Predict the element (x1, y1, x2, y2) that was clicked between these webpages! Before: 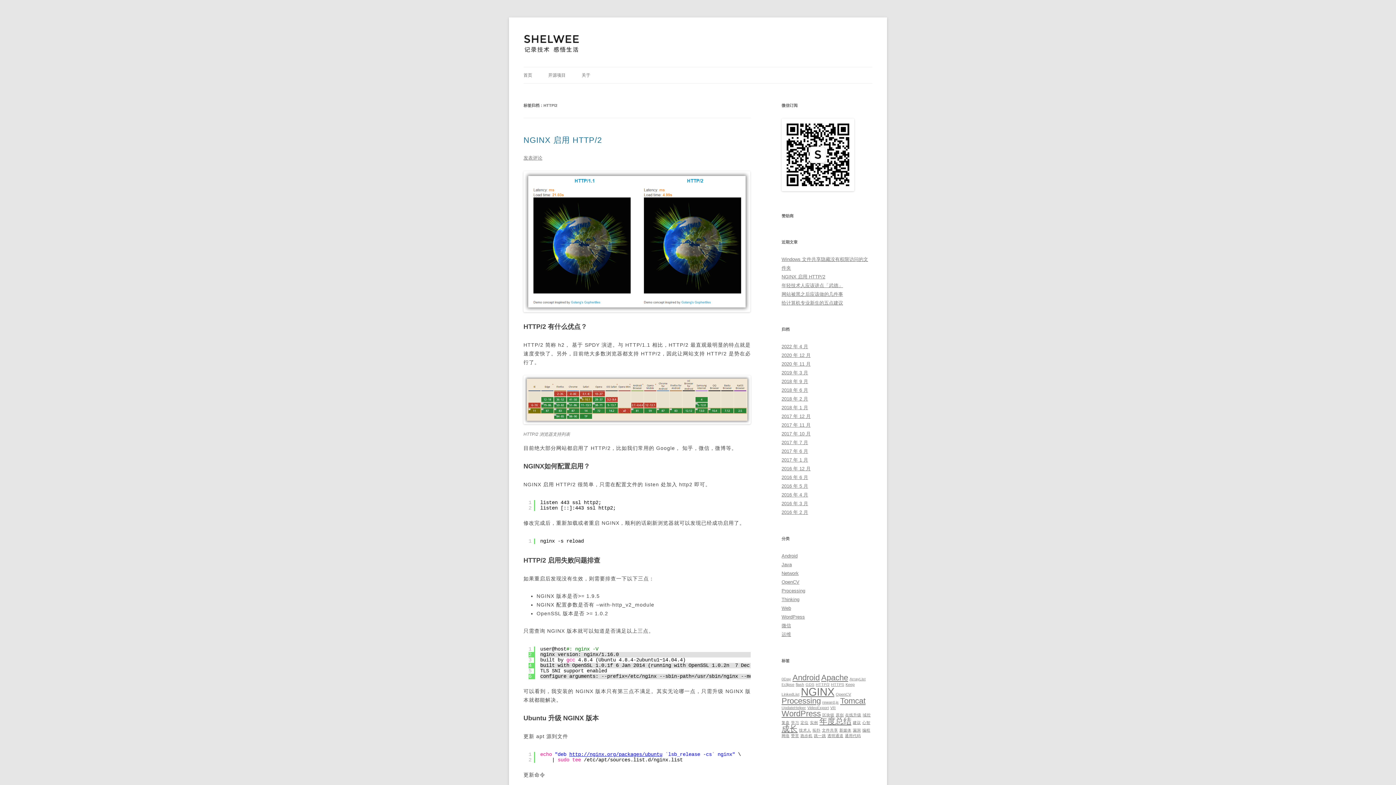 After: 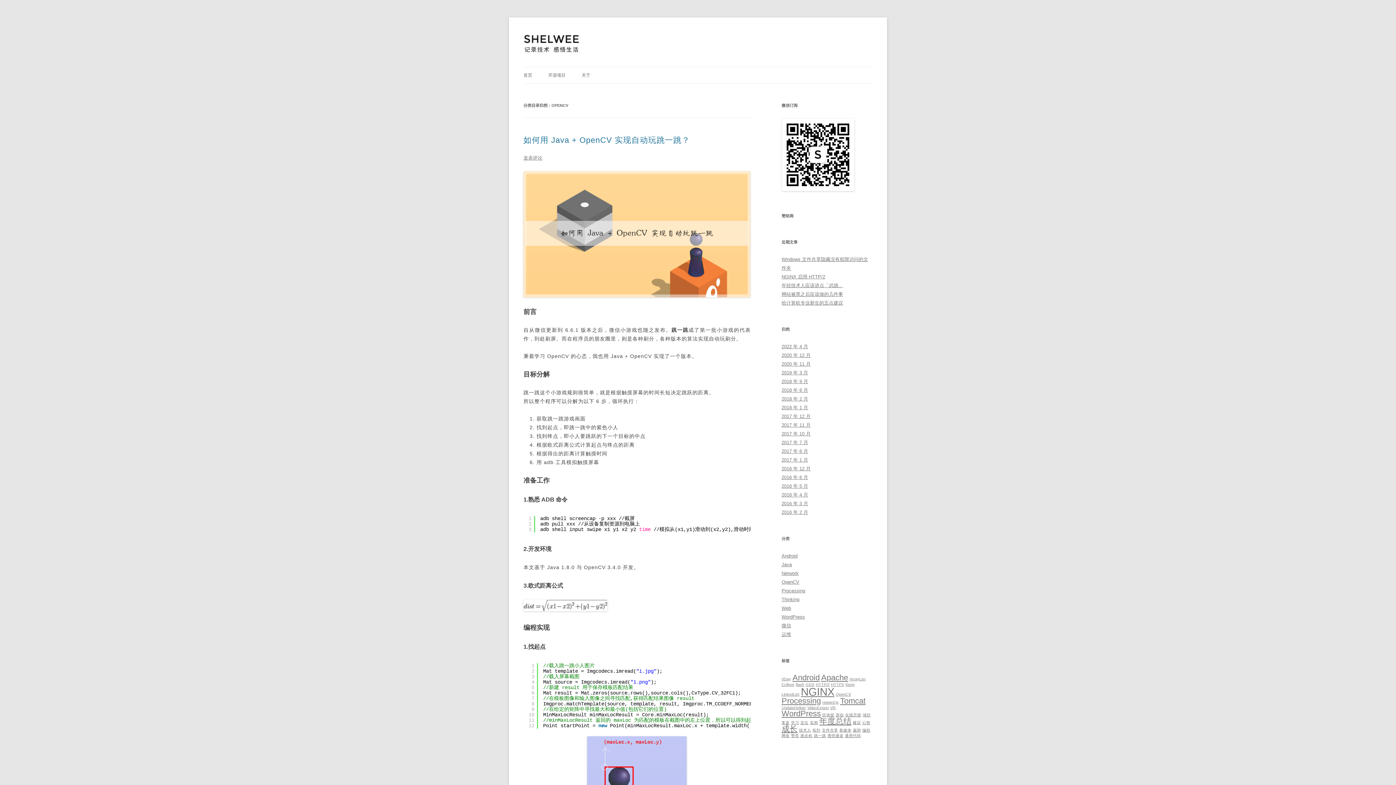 Action: bbox: (781, 579, 799, 585) label: OpenCV